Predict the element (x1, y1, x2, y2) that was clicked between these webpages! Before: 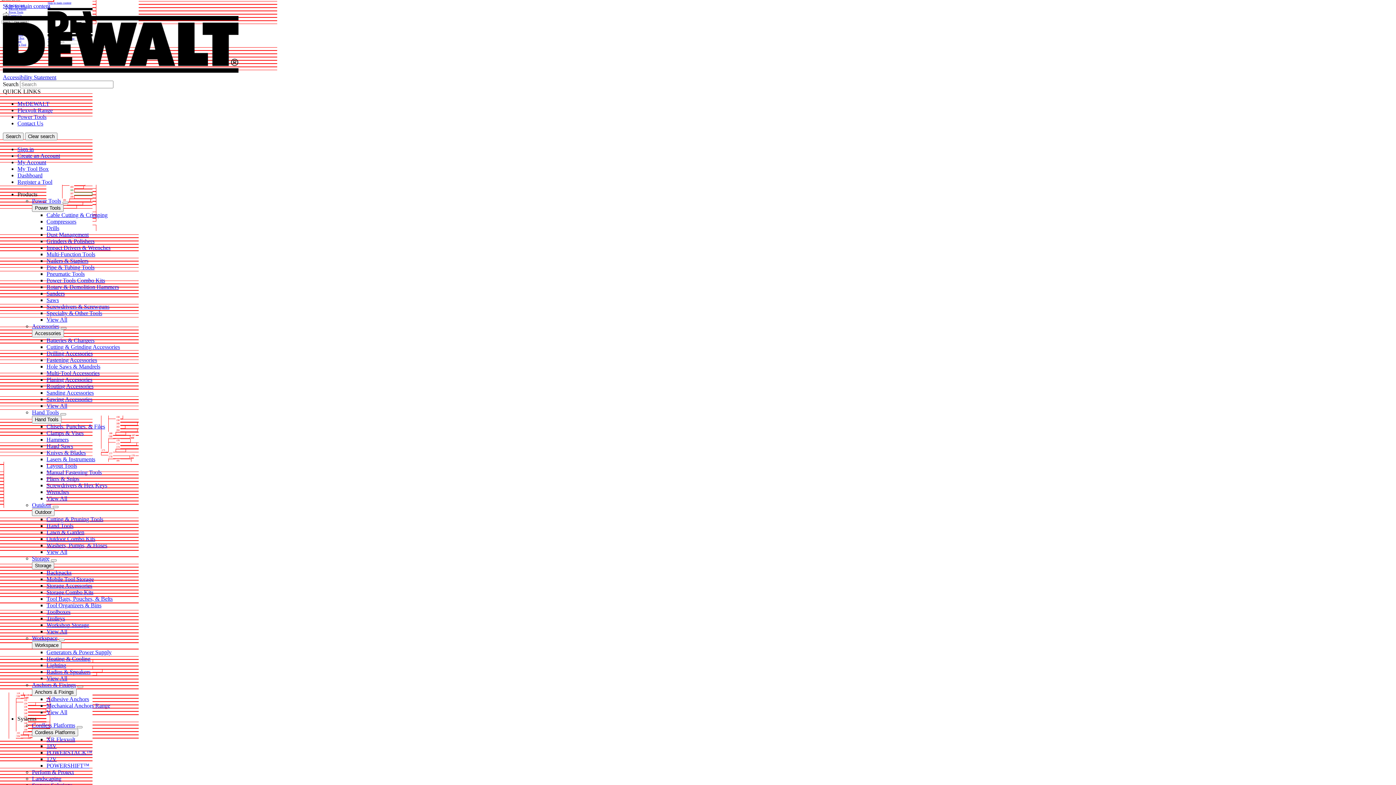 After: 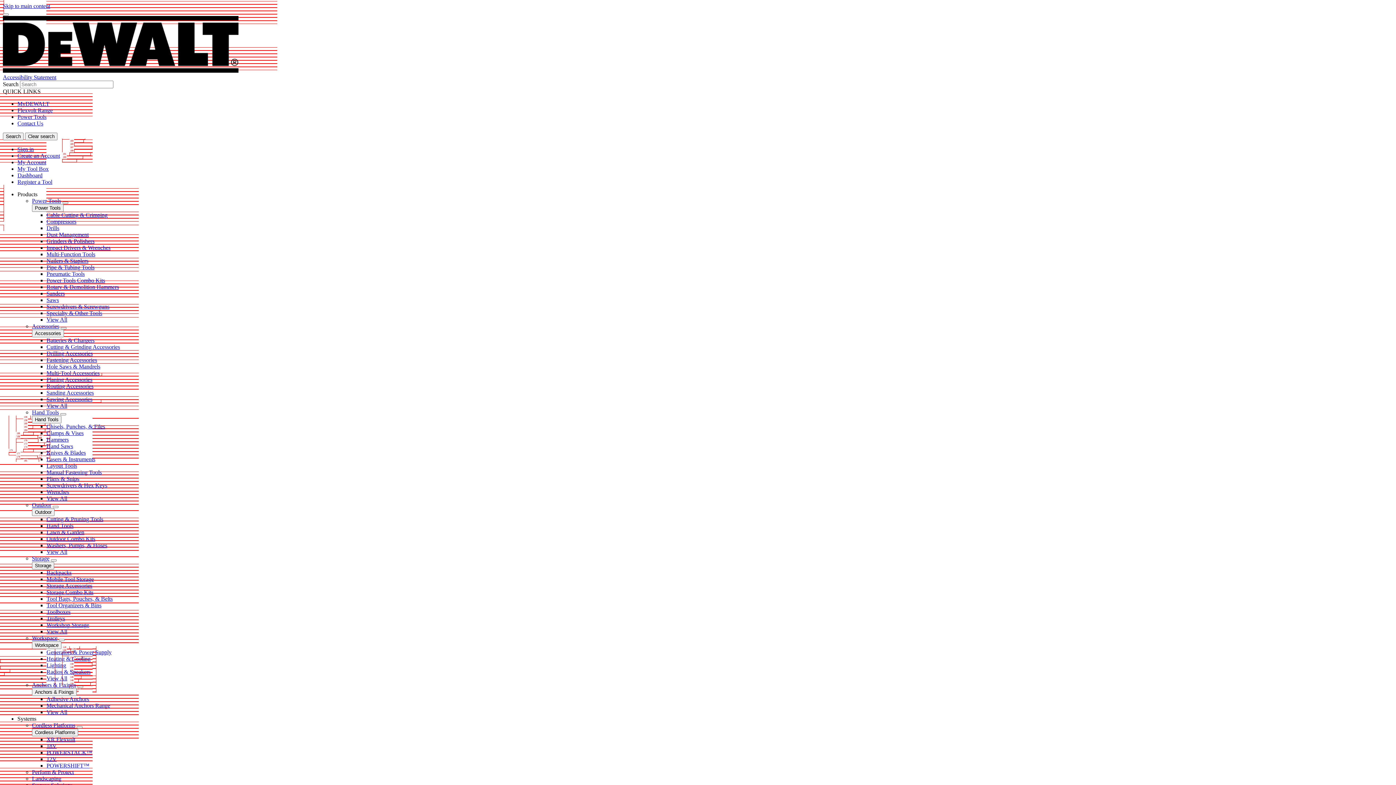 Action: label: POWERSTACK™ bbox: (46, 749, 92, 756)